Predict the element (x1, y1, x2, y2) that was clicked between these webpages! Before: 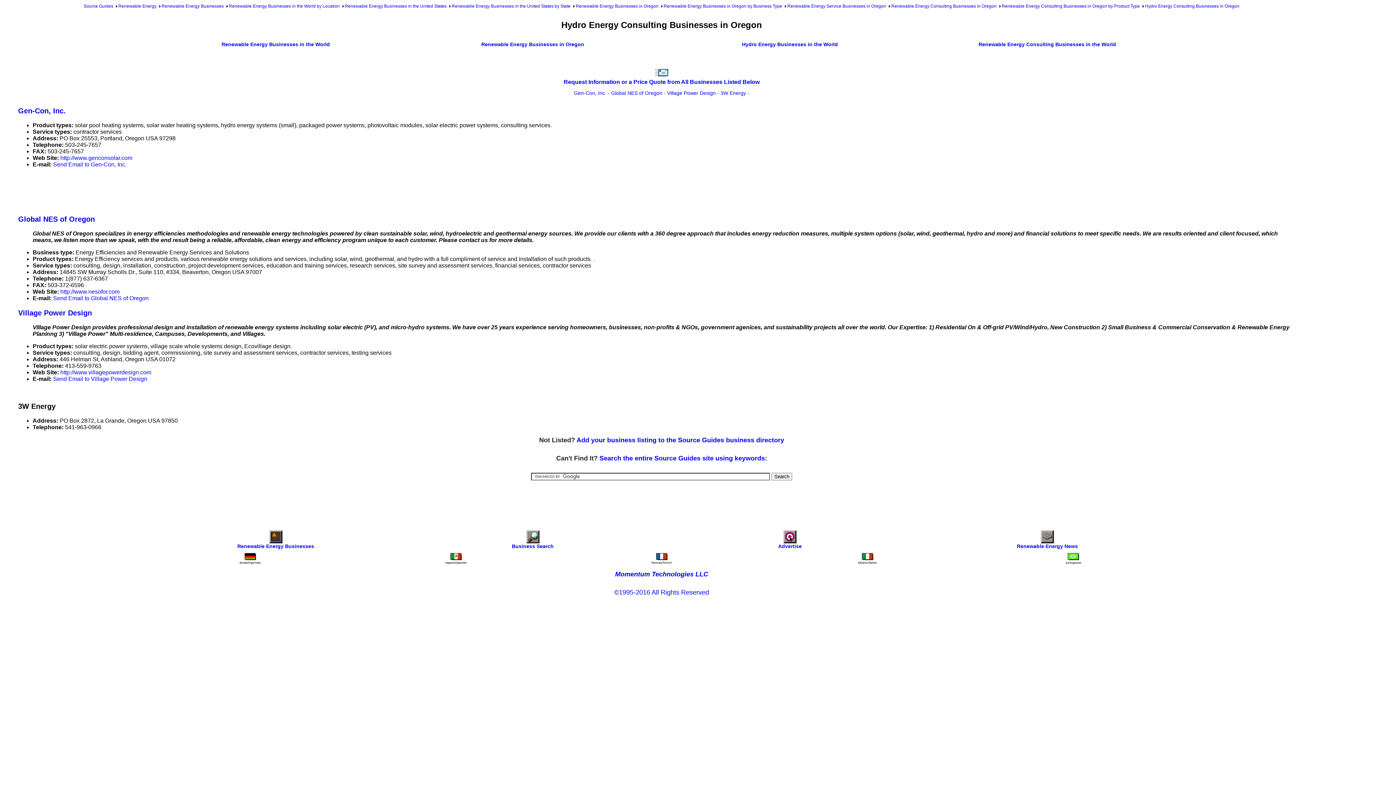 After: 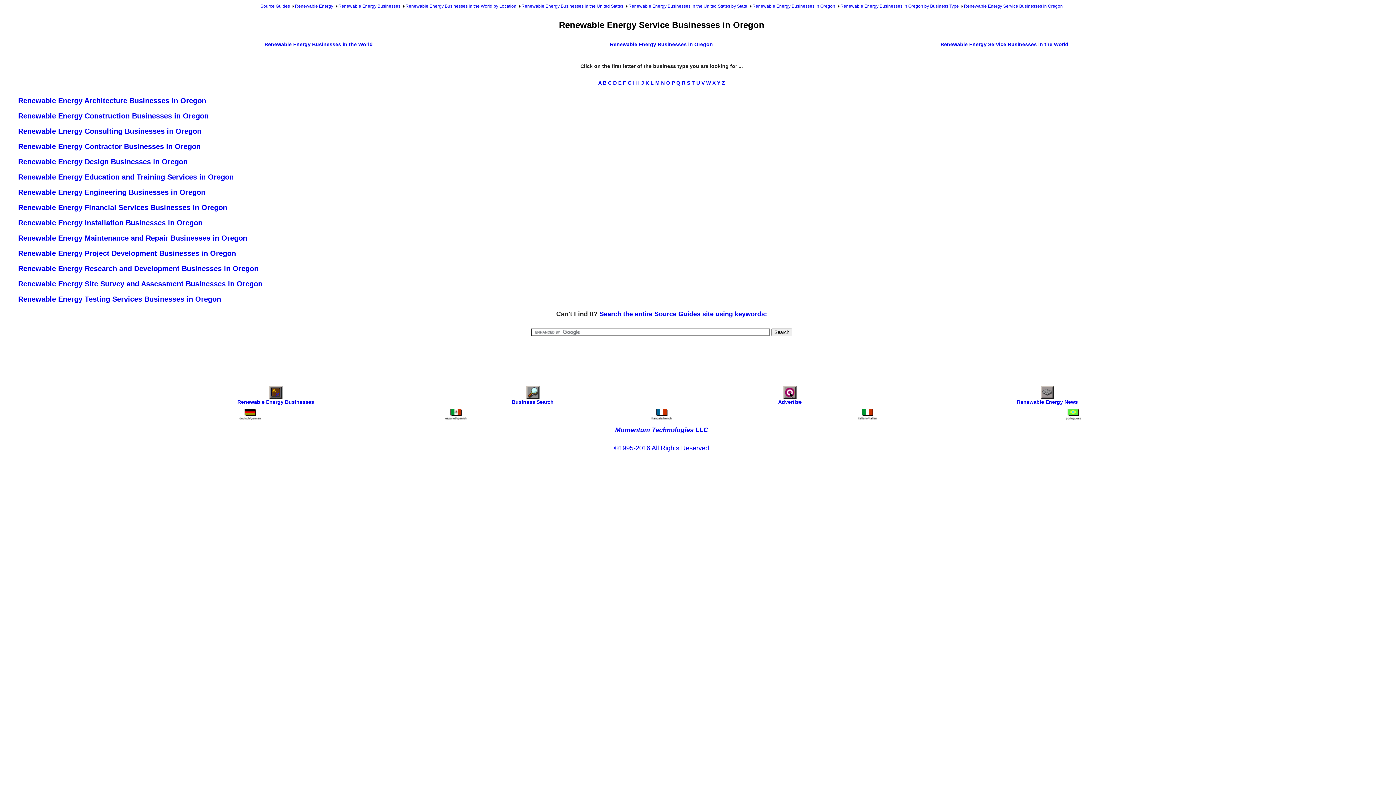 Action: label: Renewable Energy Service Businesses in Oregon bbox: (787, 3, 886, 8)